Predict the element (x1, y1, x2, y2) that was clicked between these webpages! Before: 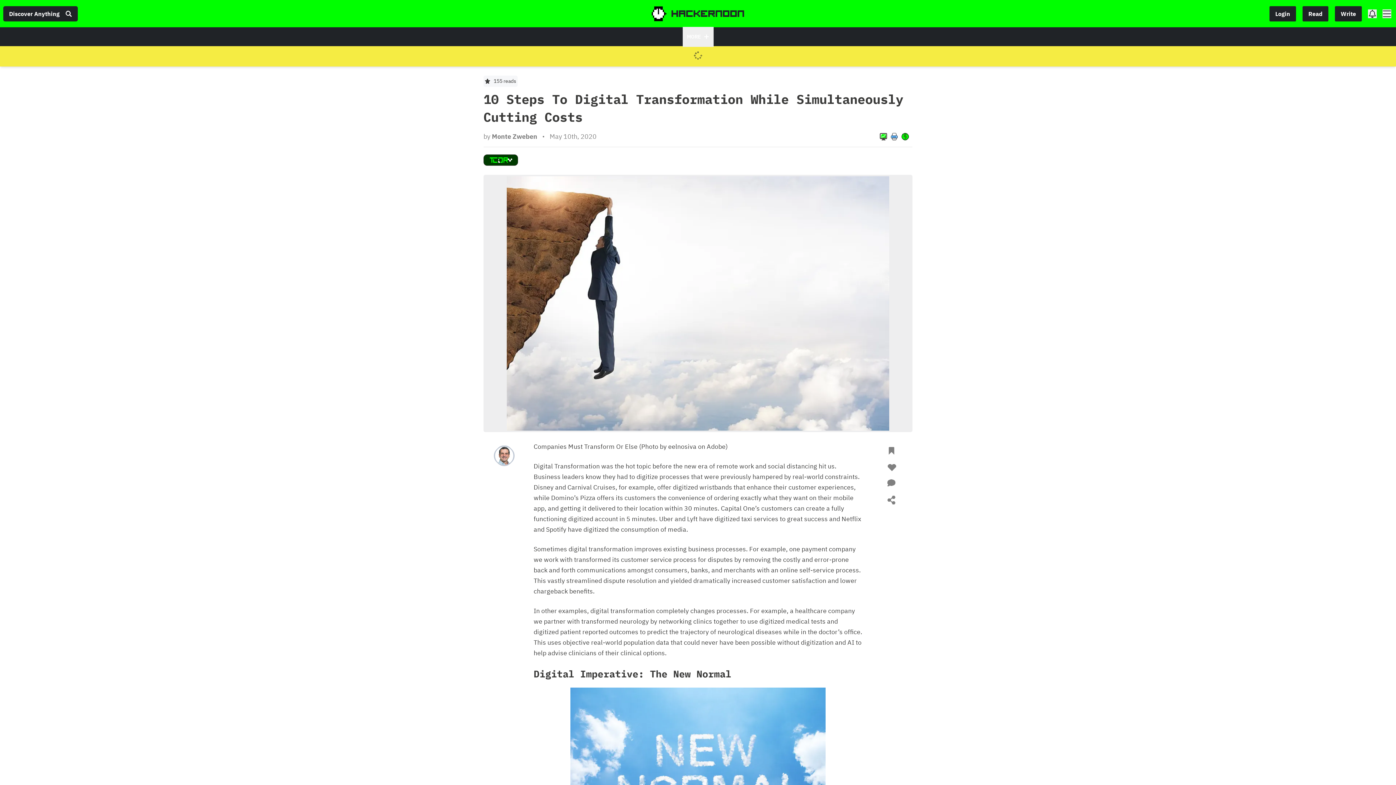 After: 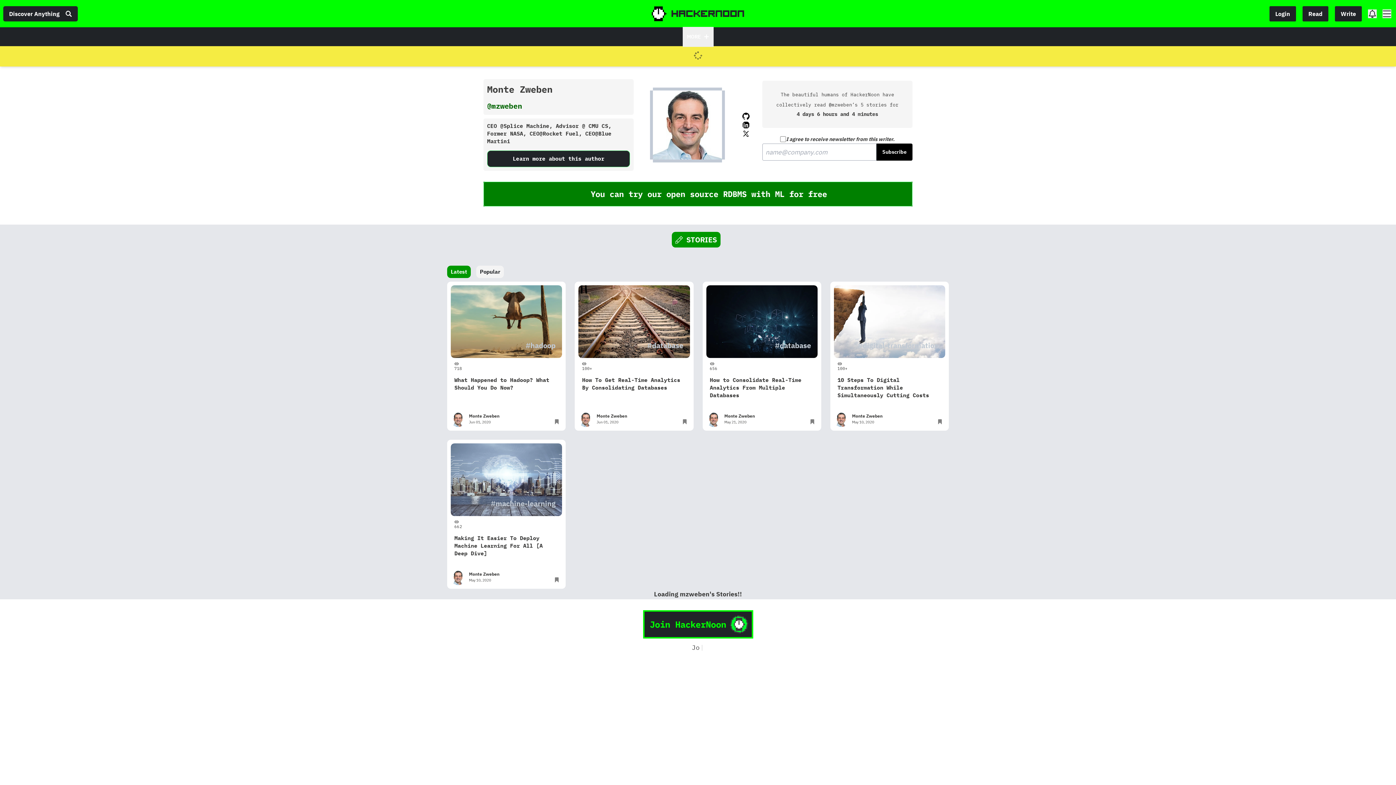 Action: bbox: (492, 132, 537, 140) label: Monte Zweben